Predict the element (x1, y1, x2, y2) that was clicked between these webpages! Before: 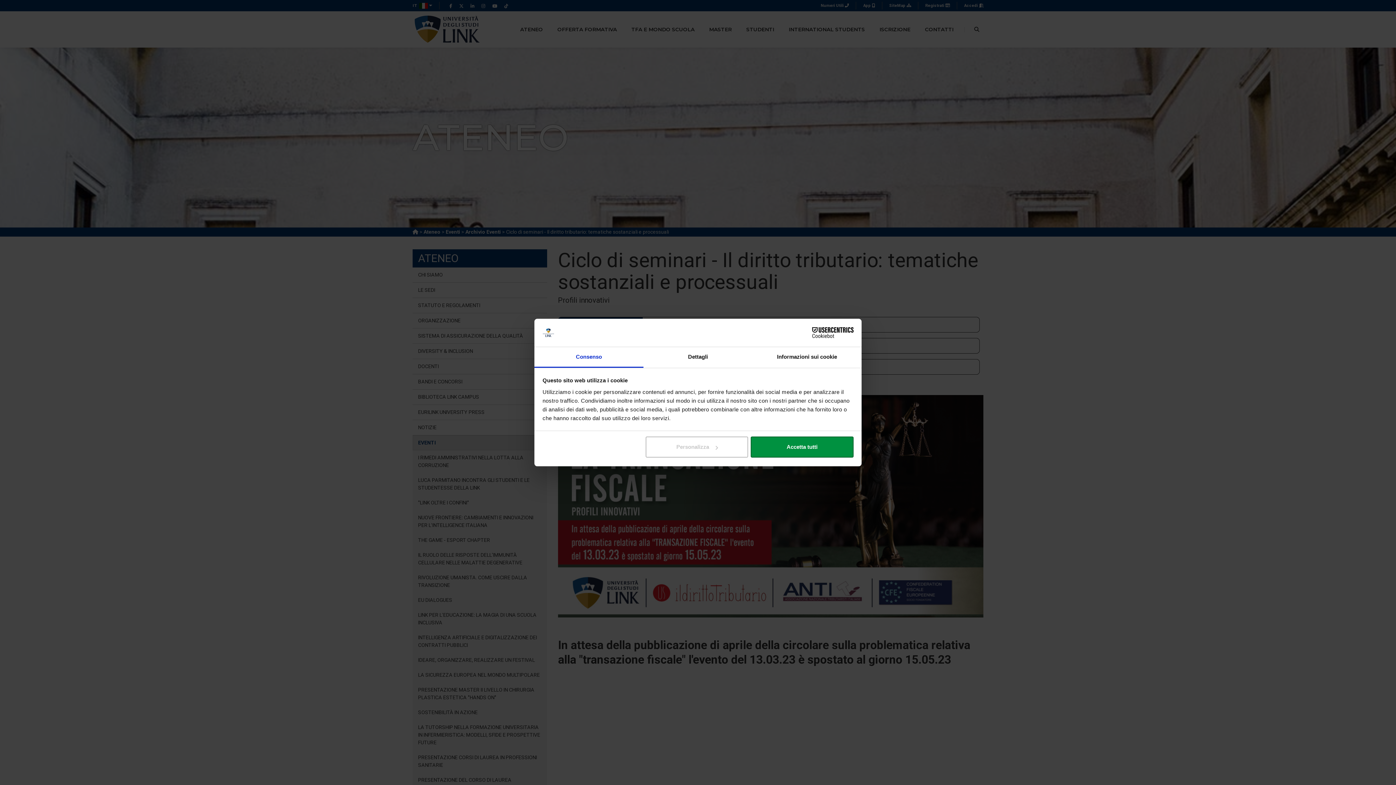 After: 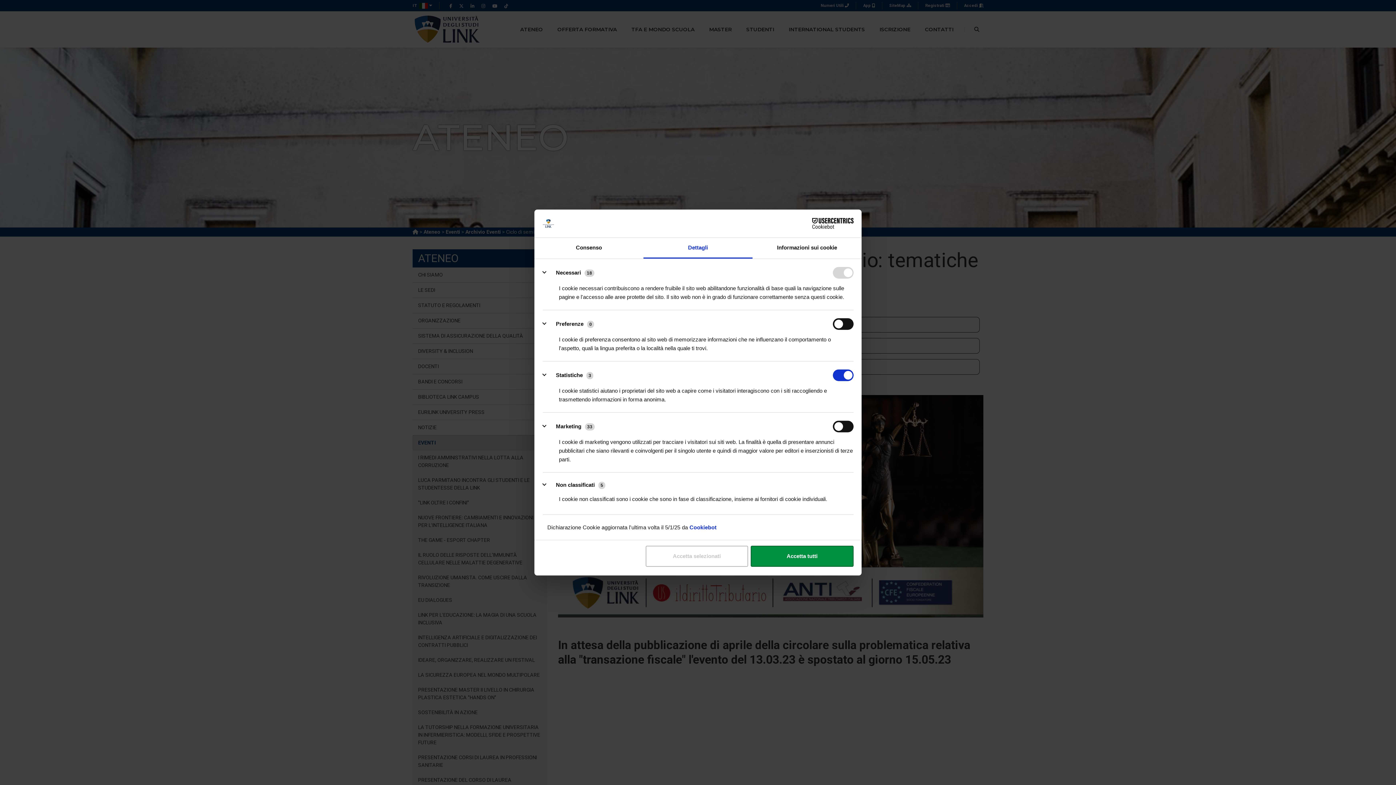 Action: label: Personalizza bbox: (645, 436, 748, 457)